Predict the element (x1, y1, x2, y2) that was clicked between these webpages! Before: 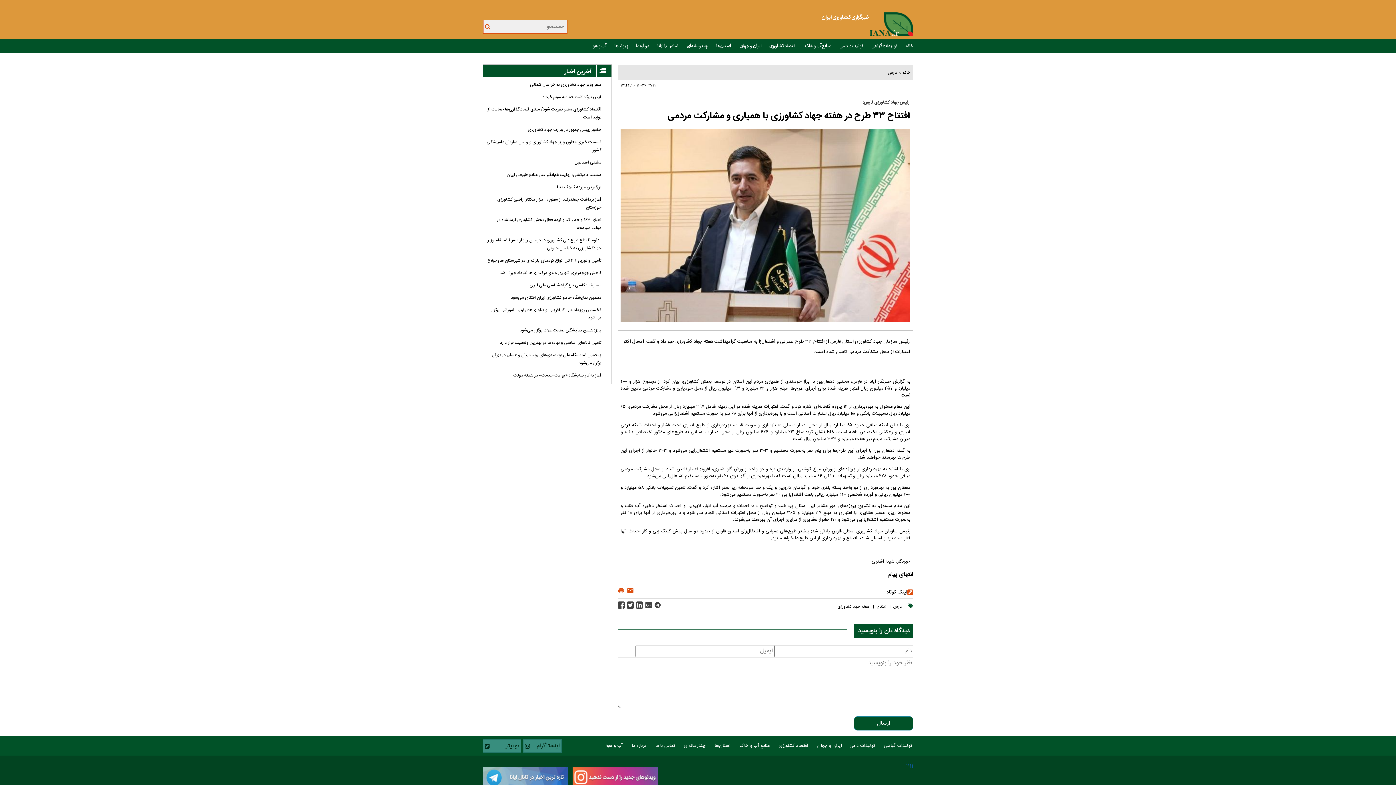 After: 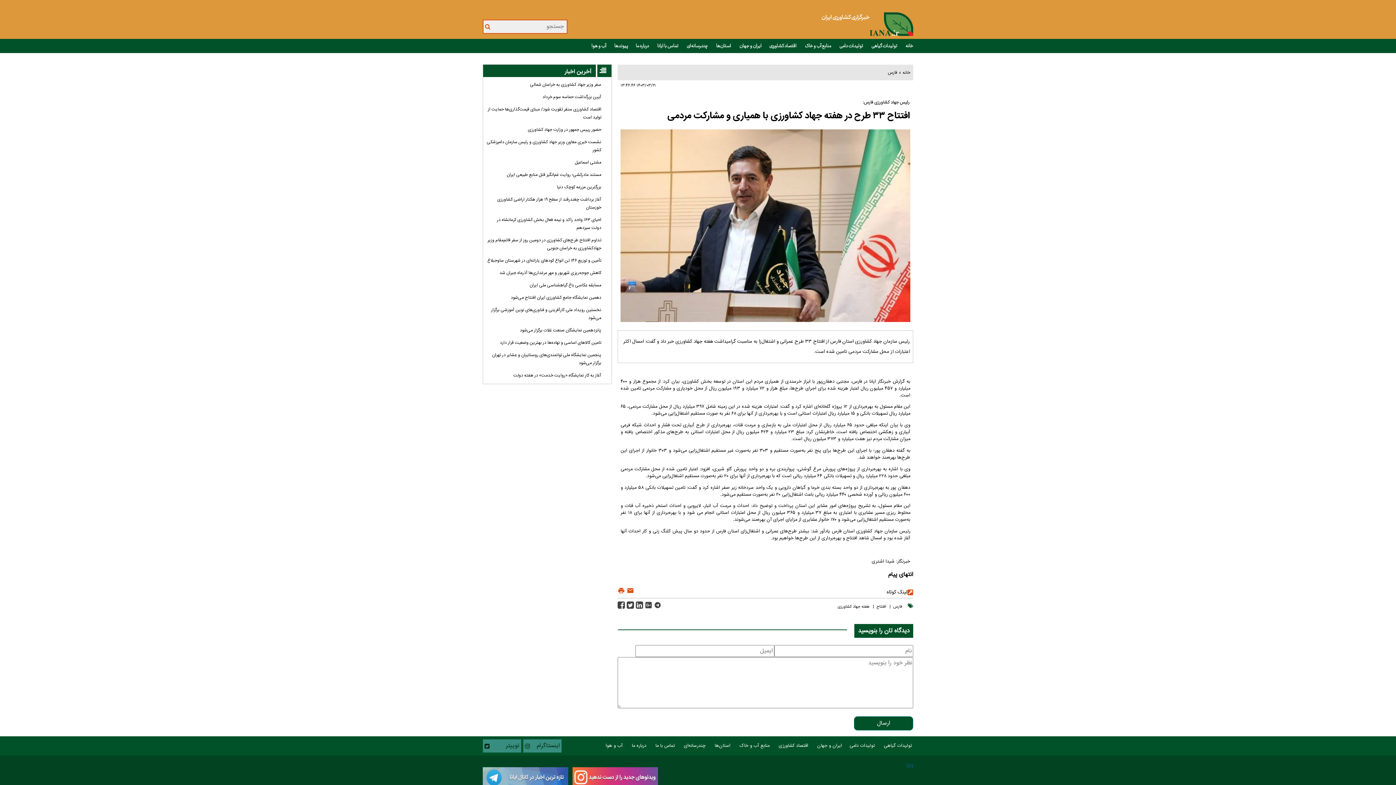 Action: bbox: (617, 588, 625, 598)